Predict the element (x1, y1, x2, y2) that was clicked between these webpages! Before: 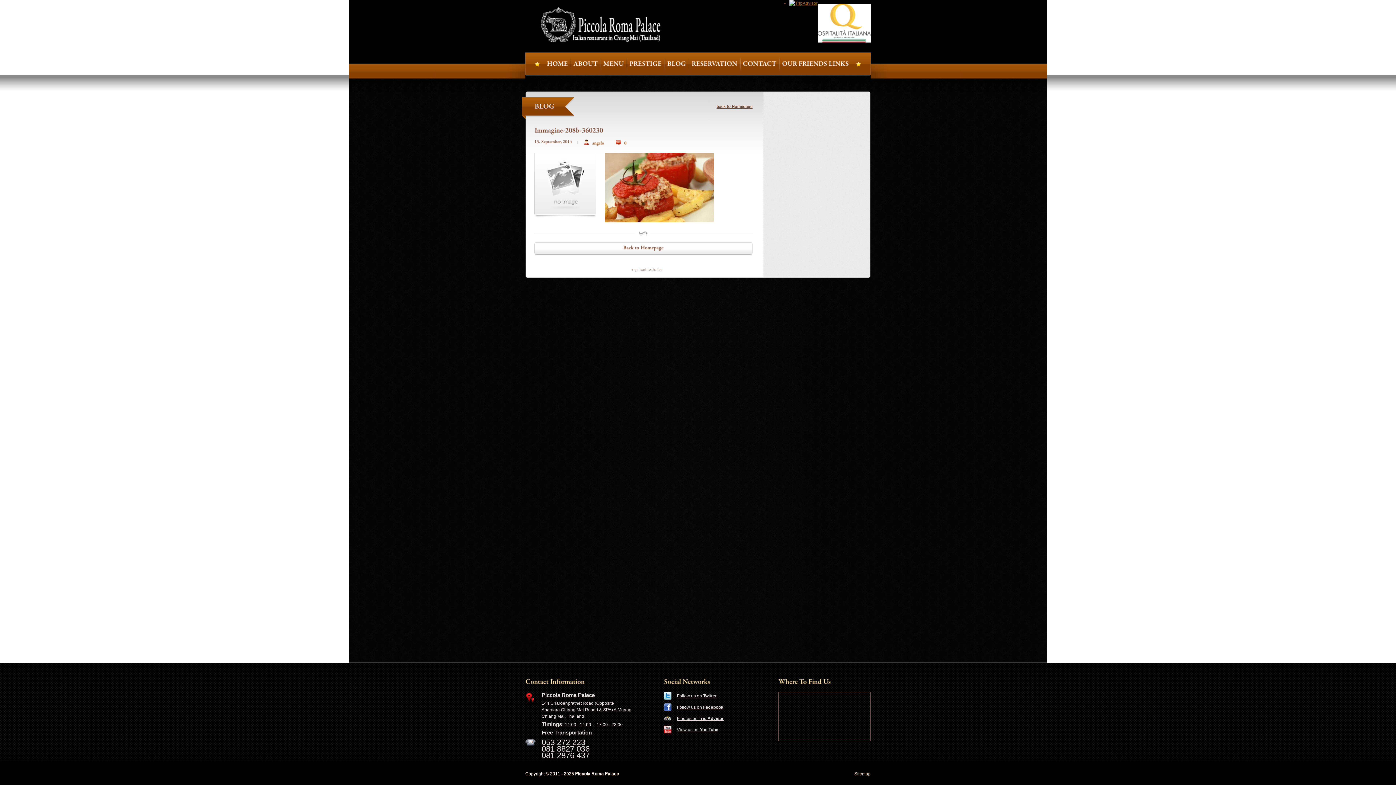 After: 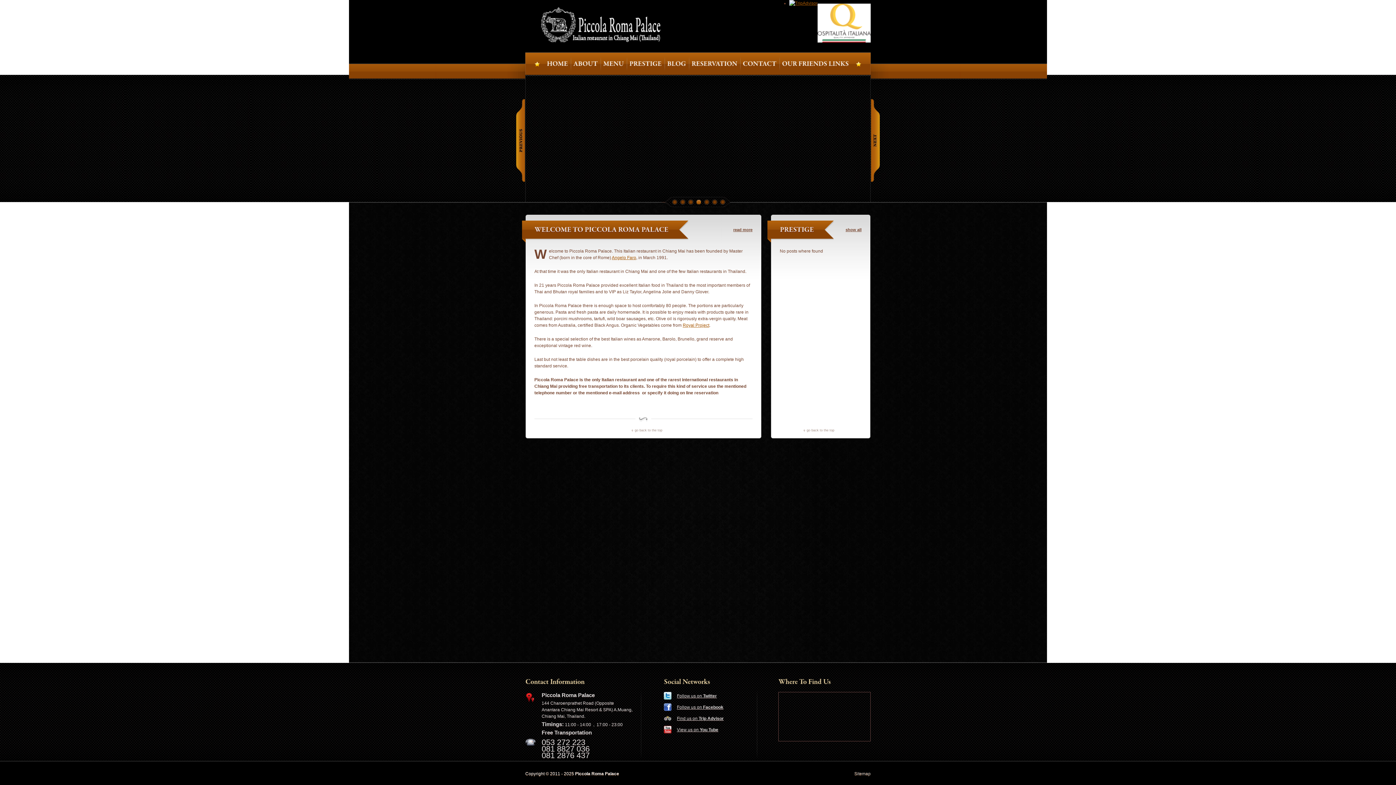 Action: label: Piccola Roma Palace bbox: (575, 771, 619, 776)